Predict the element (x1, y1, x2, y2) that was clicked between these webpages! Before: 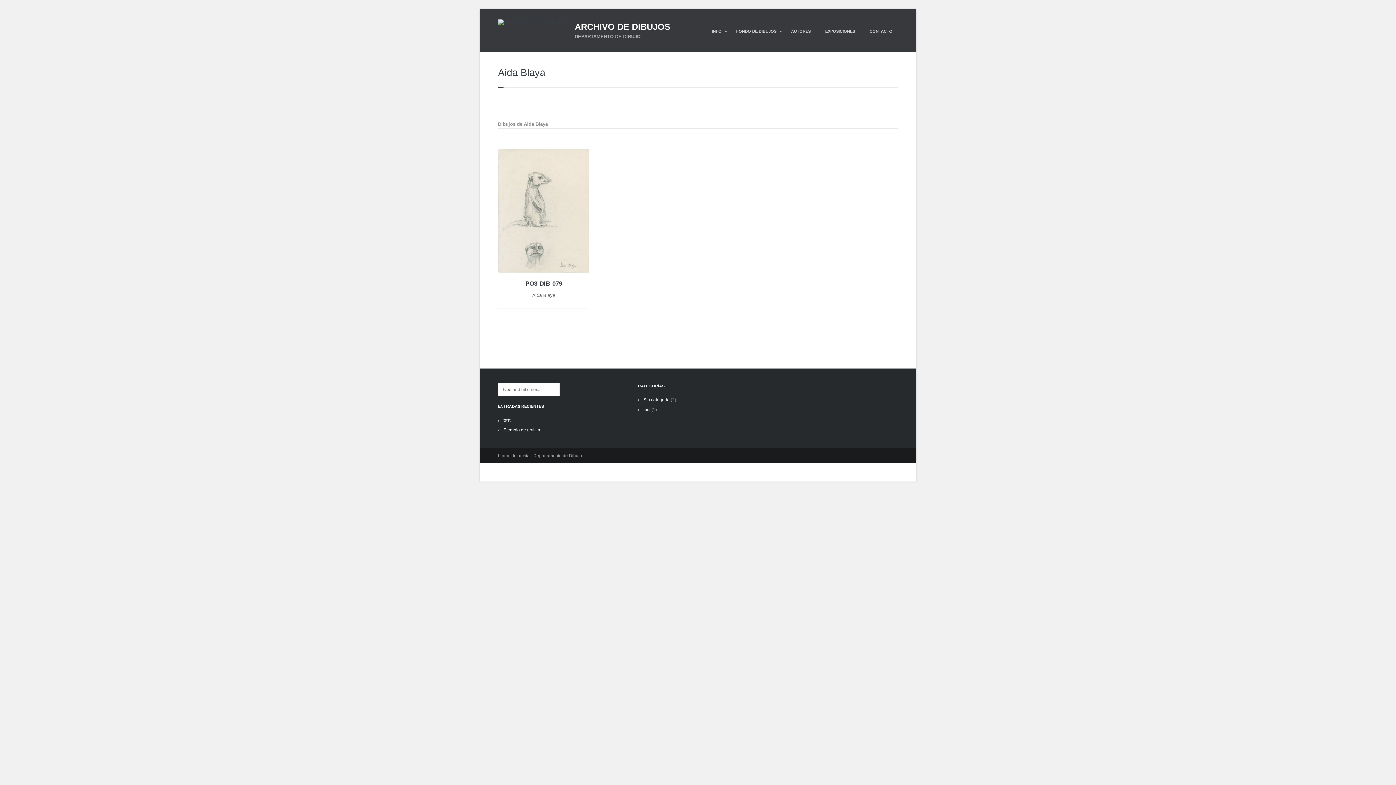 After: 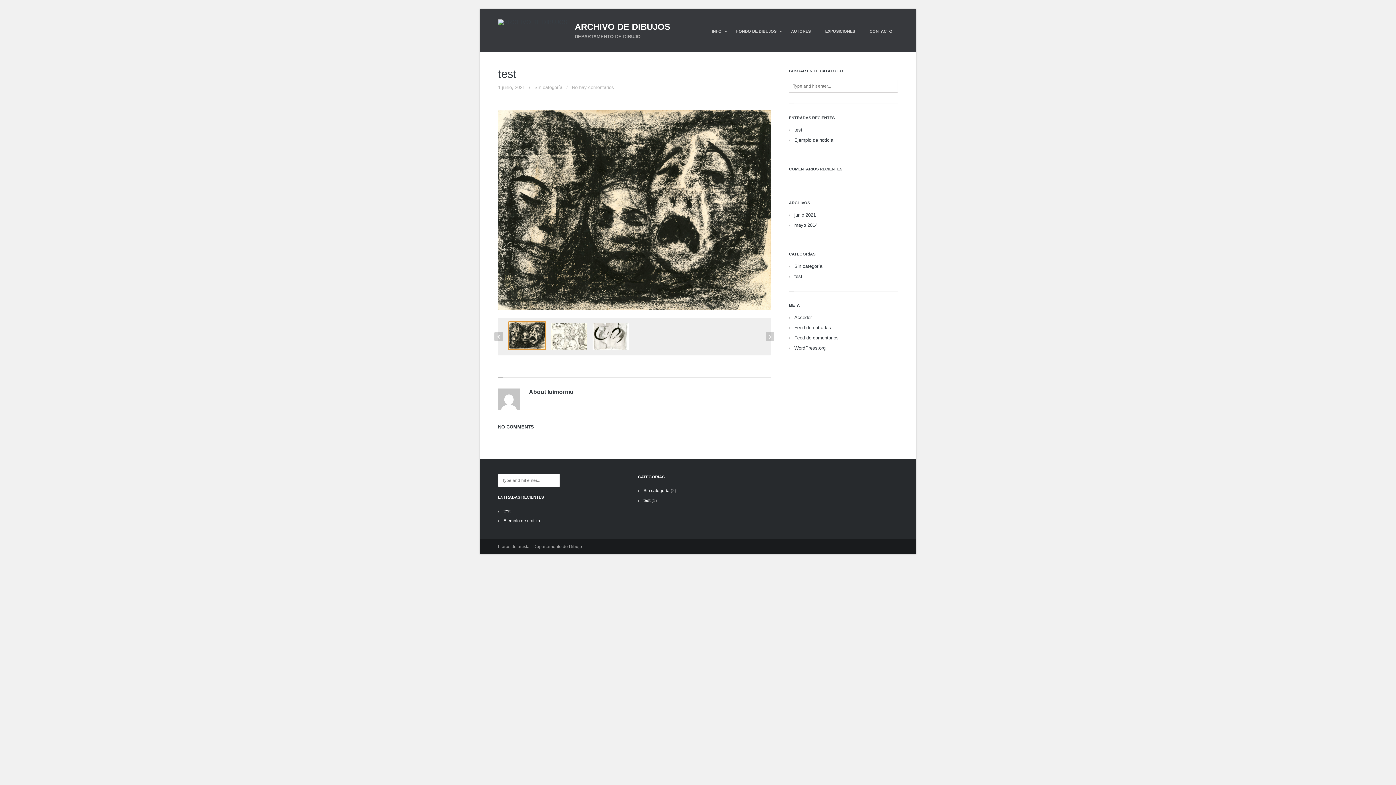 Action: label: test bbox: (503, 417, 510, 422)